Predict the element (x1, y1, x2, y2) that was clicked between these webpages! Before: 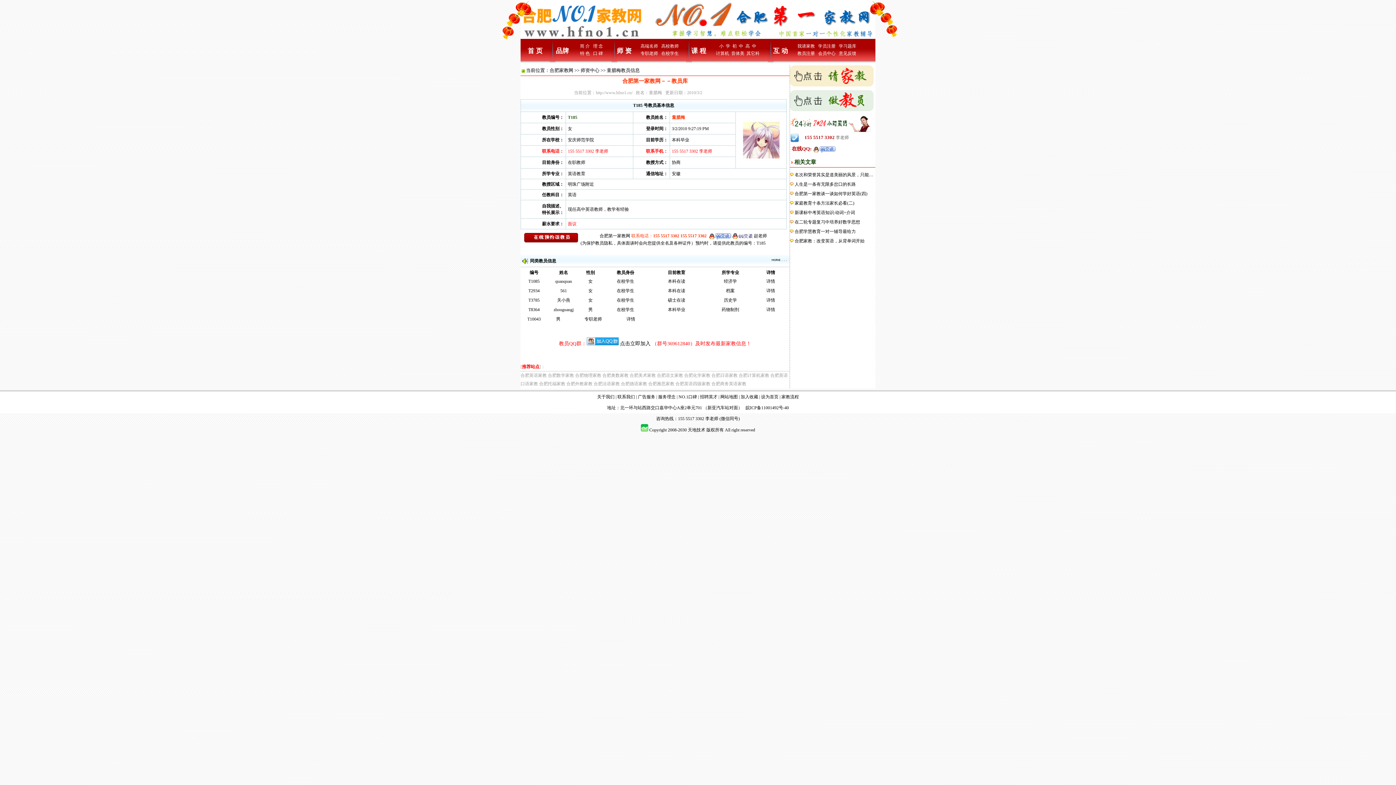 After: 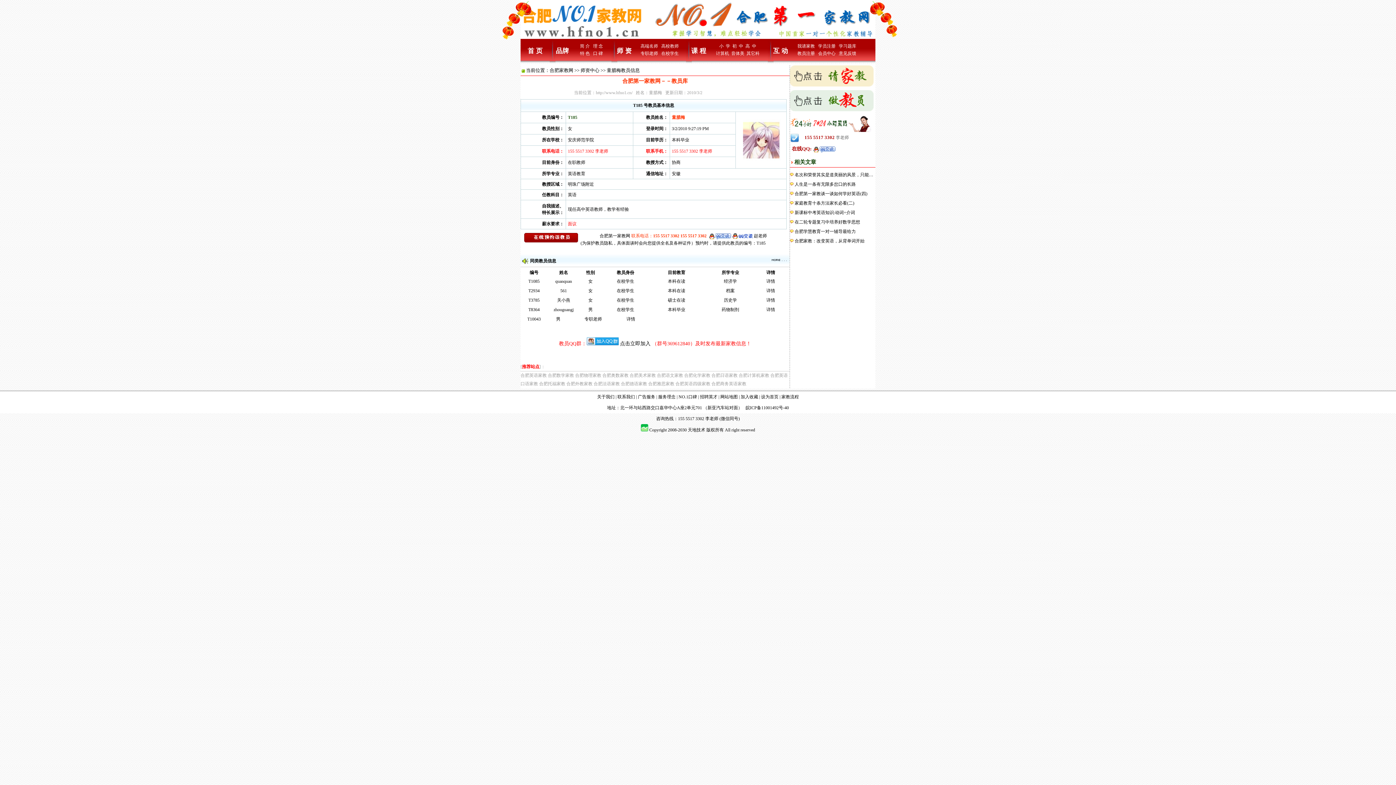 Action: label: 合肥德语家教 bbox: (621, 381, 647, 386)